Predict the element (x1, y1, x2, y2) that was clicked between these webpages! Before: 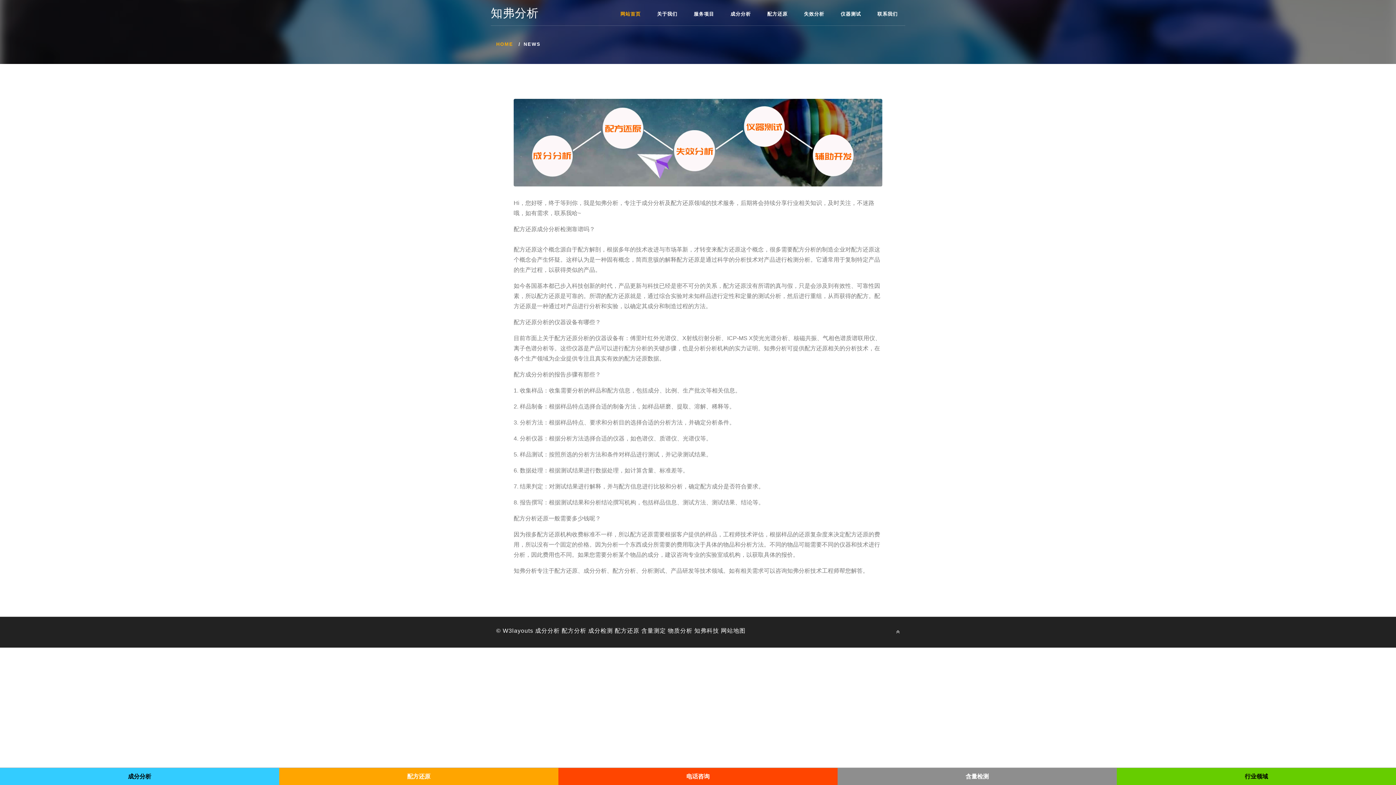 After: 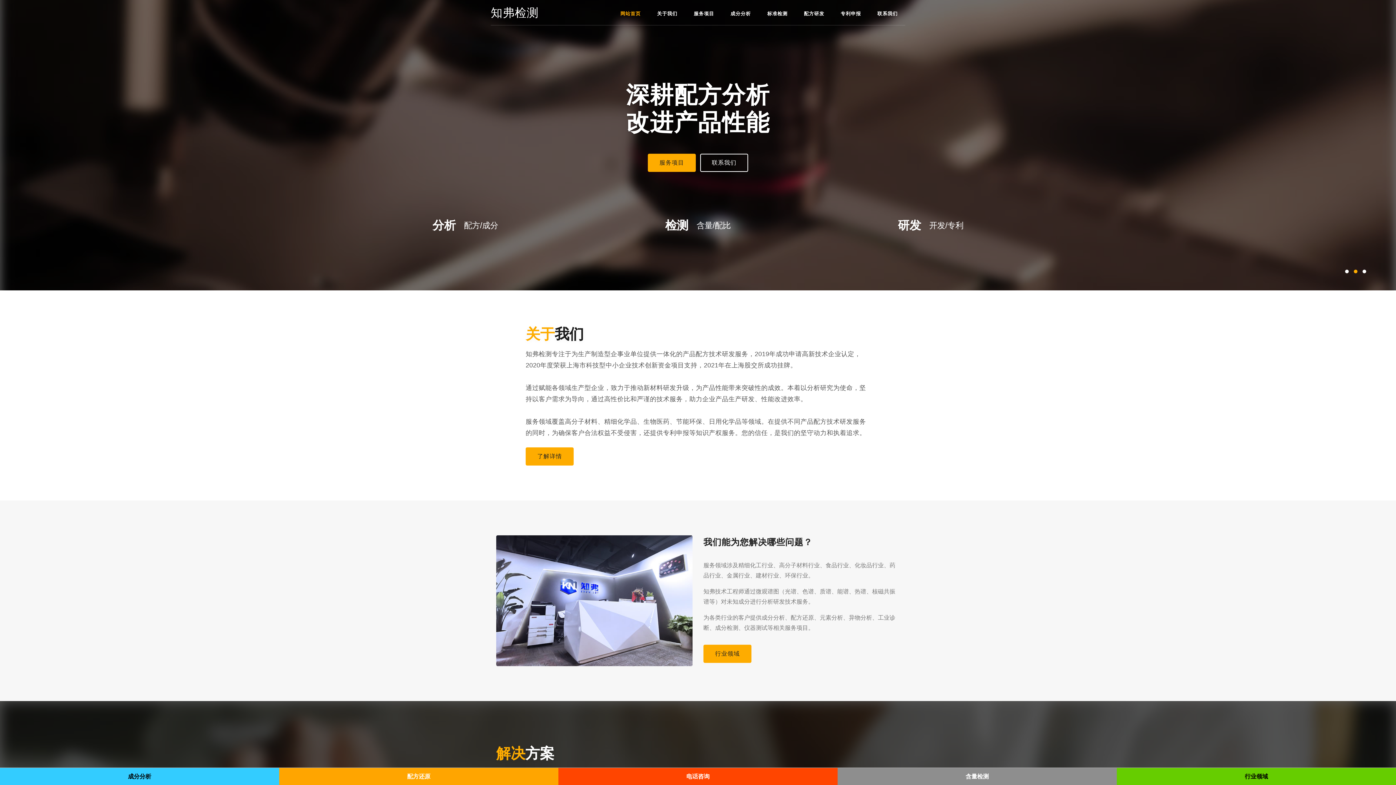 Action: label: 含量测定 bbox: (641, 628, 666, 634)